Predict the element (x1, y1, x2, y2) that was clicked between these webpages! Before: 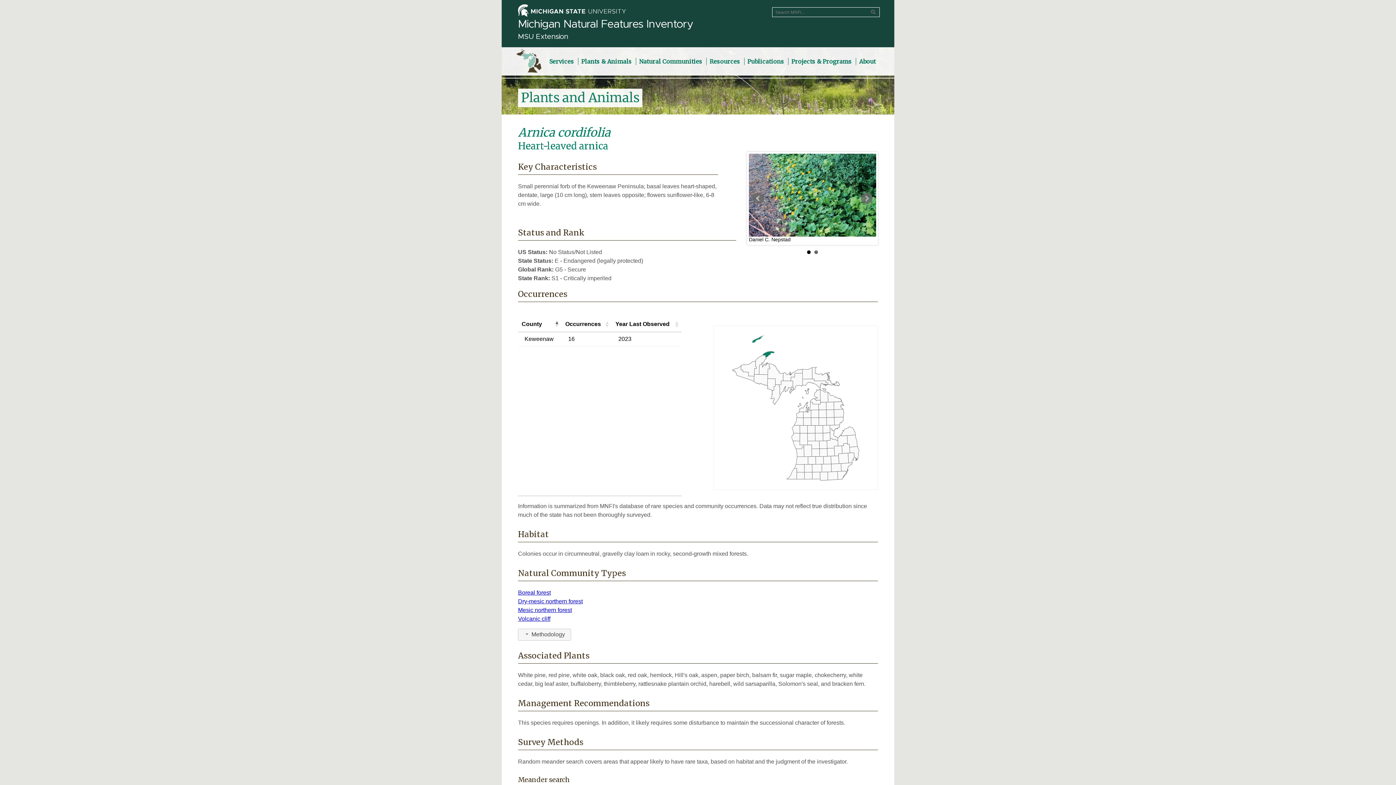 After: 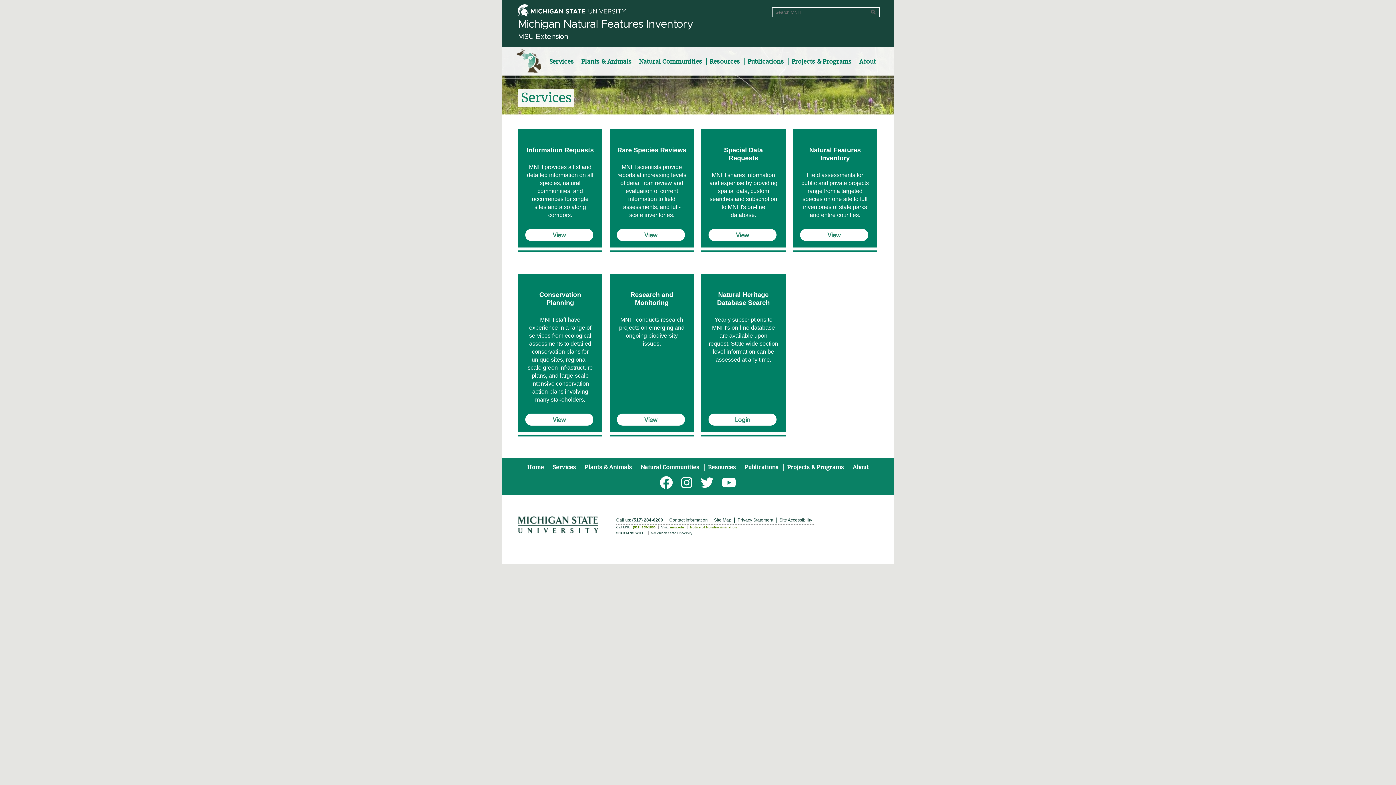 Action: label: Services bbox: (546, 57, 574, 65)